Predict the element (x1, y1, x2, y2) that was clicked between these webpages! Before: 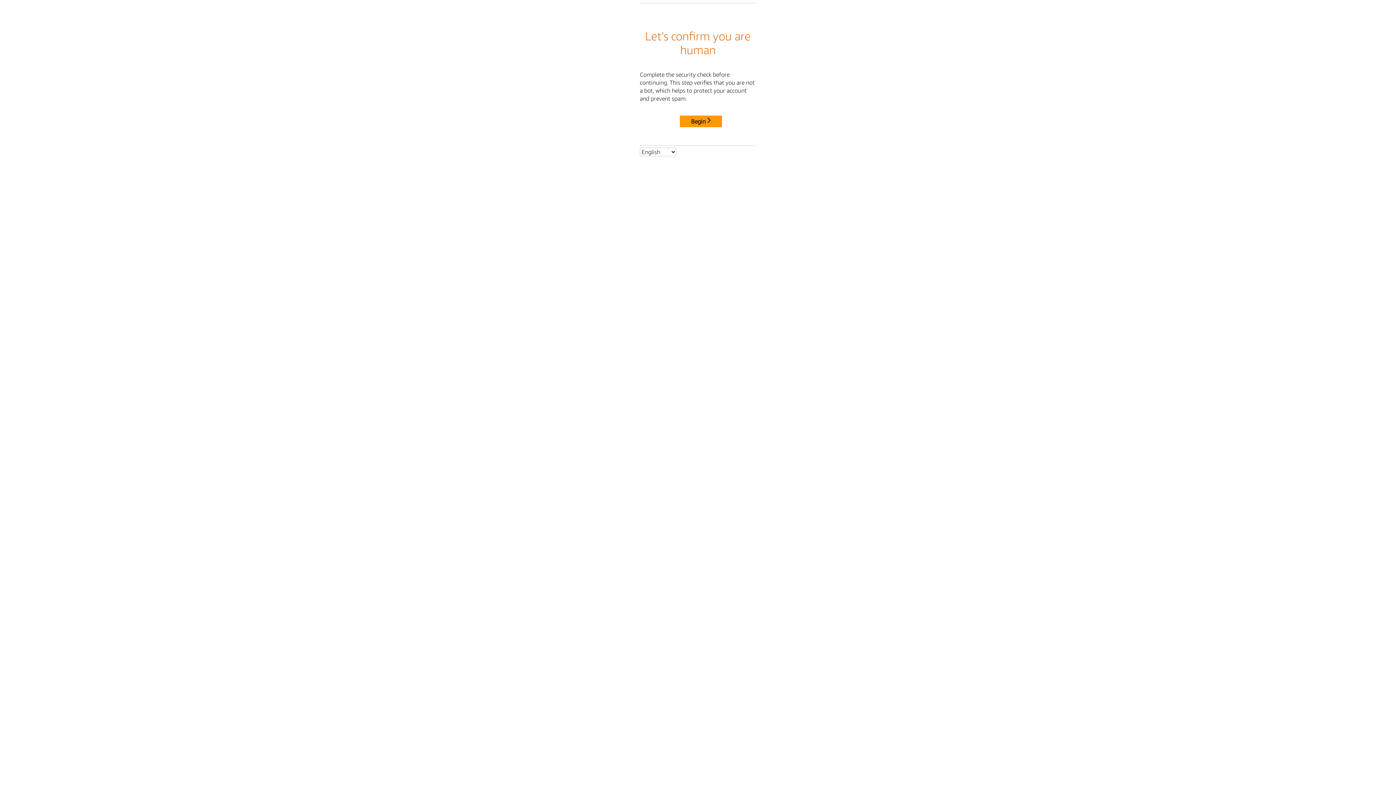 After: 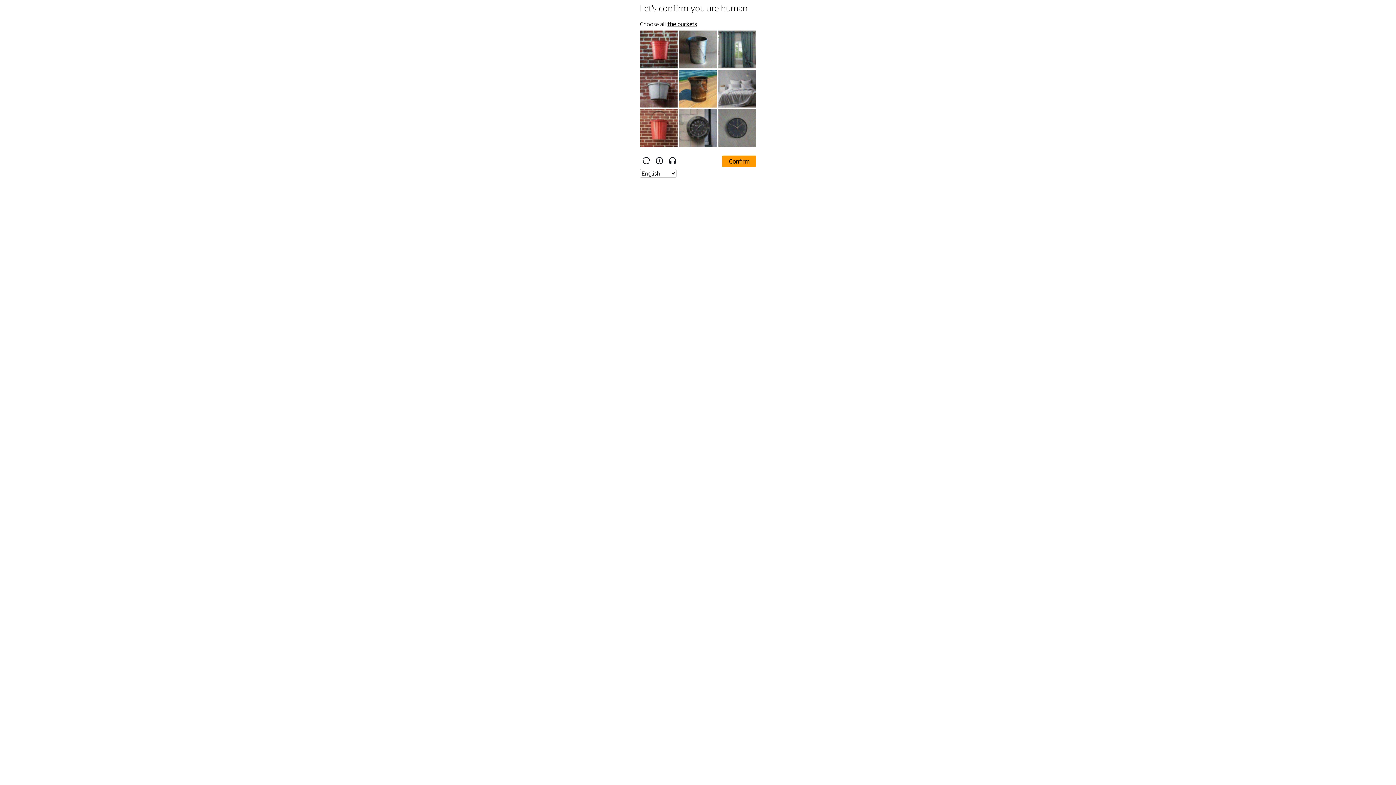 Action: bbox: (680, 115, 722, 127) label: Begin